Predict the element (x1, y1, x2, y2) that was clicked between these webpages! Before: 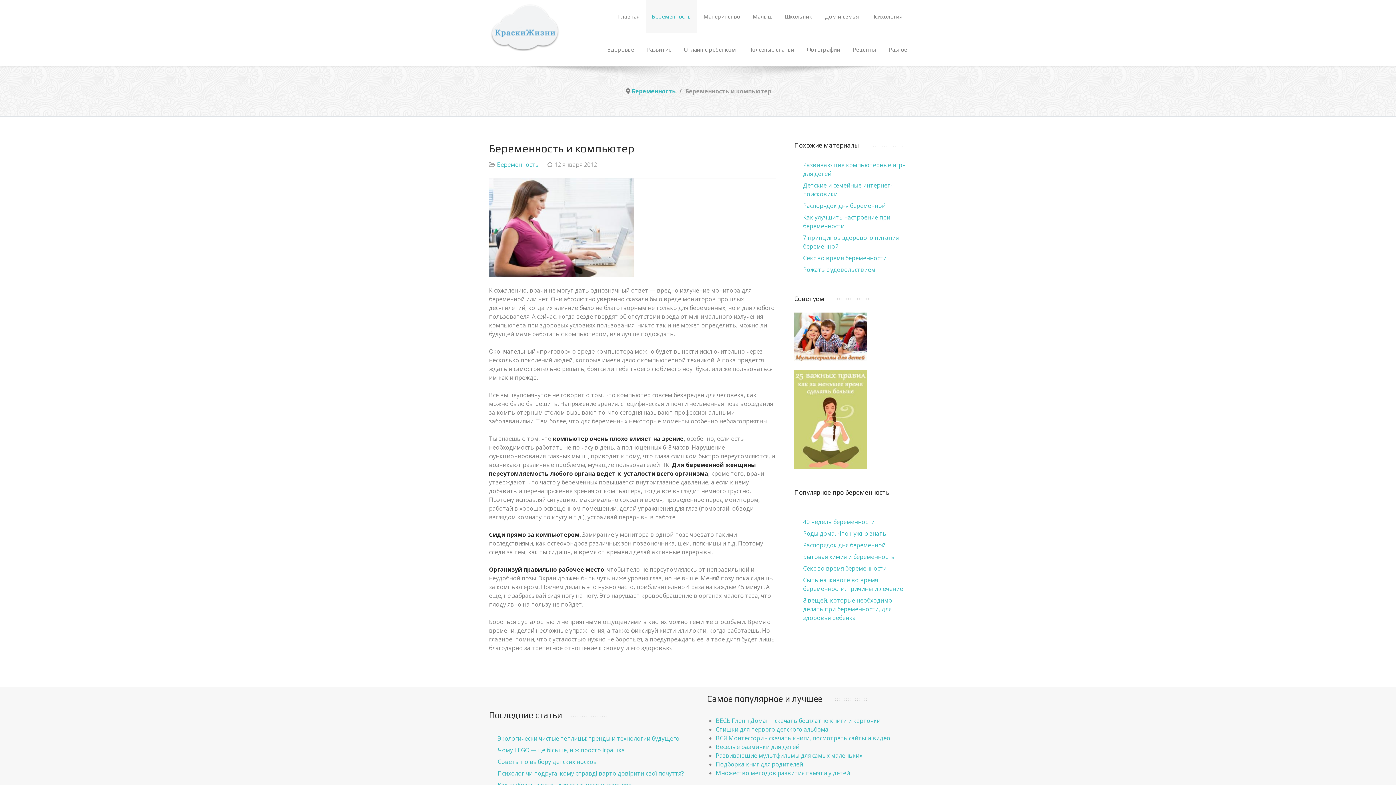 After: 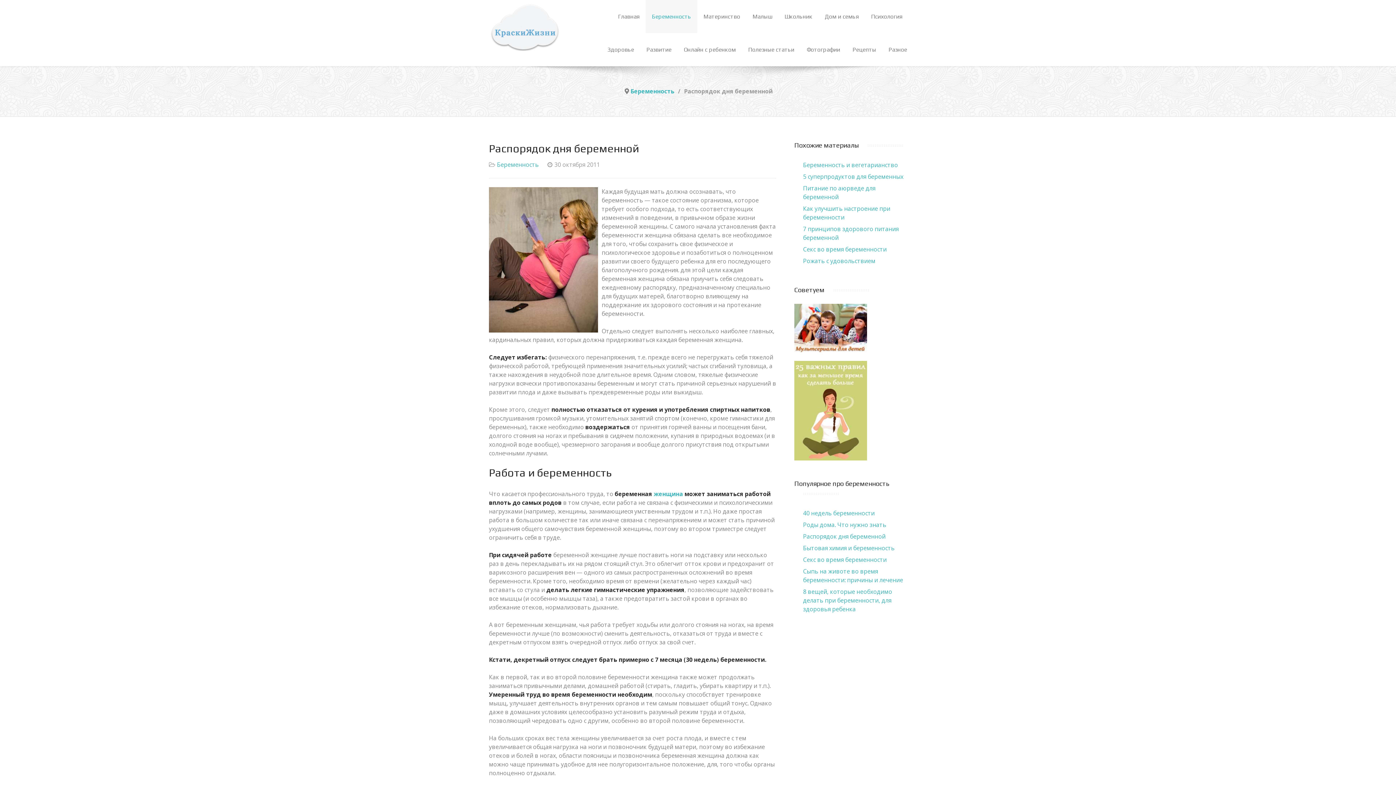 Action: label: Распорядок дня беременной bbox: (803, 201, 885, 209)